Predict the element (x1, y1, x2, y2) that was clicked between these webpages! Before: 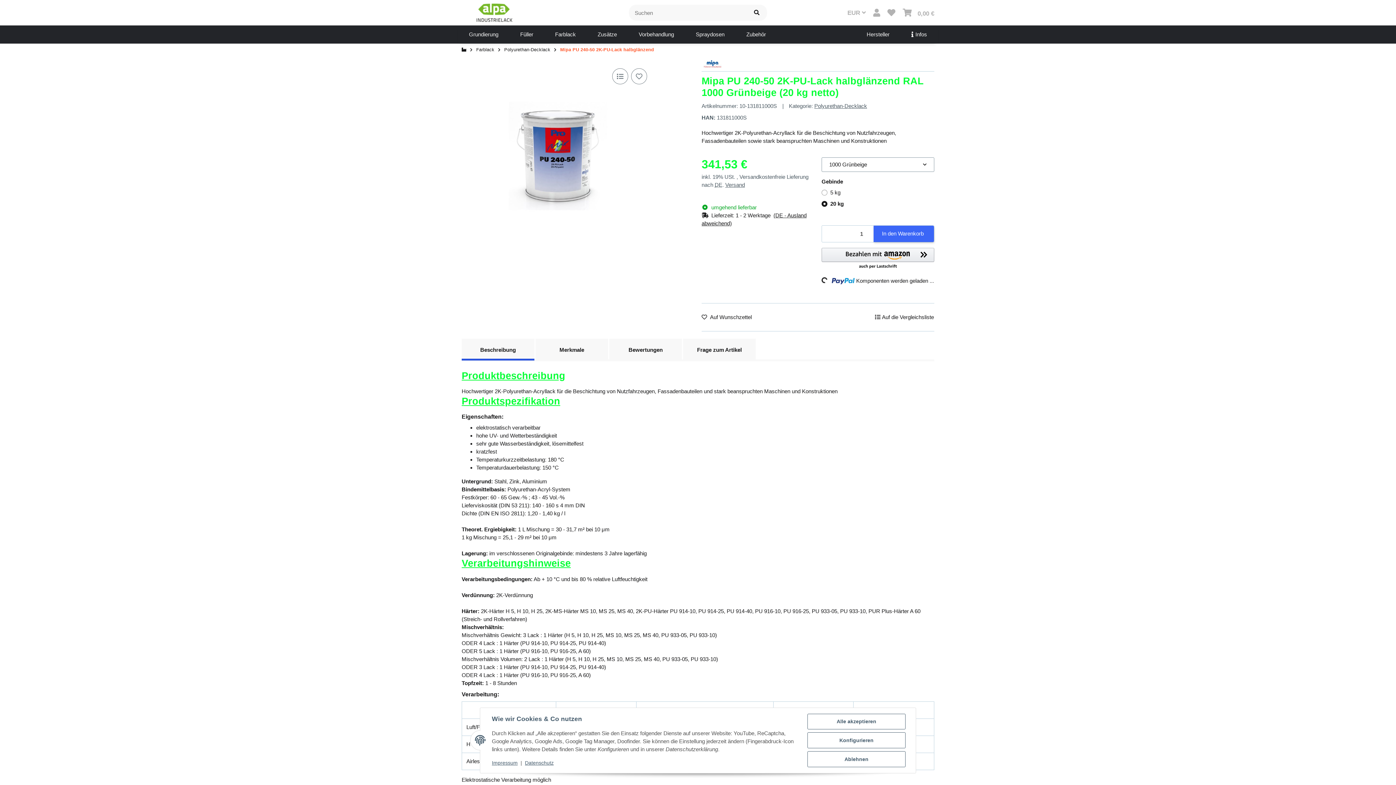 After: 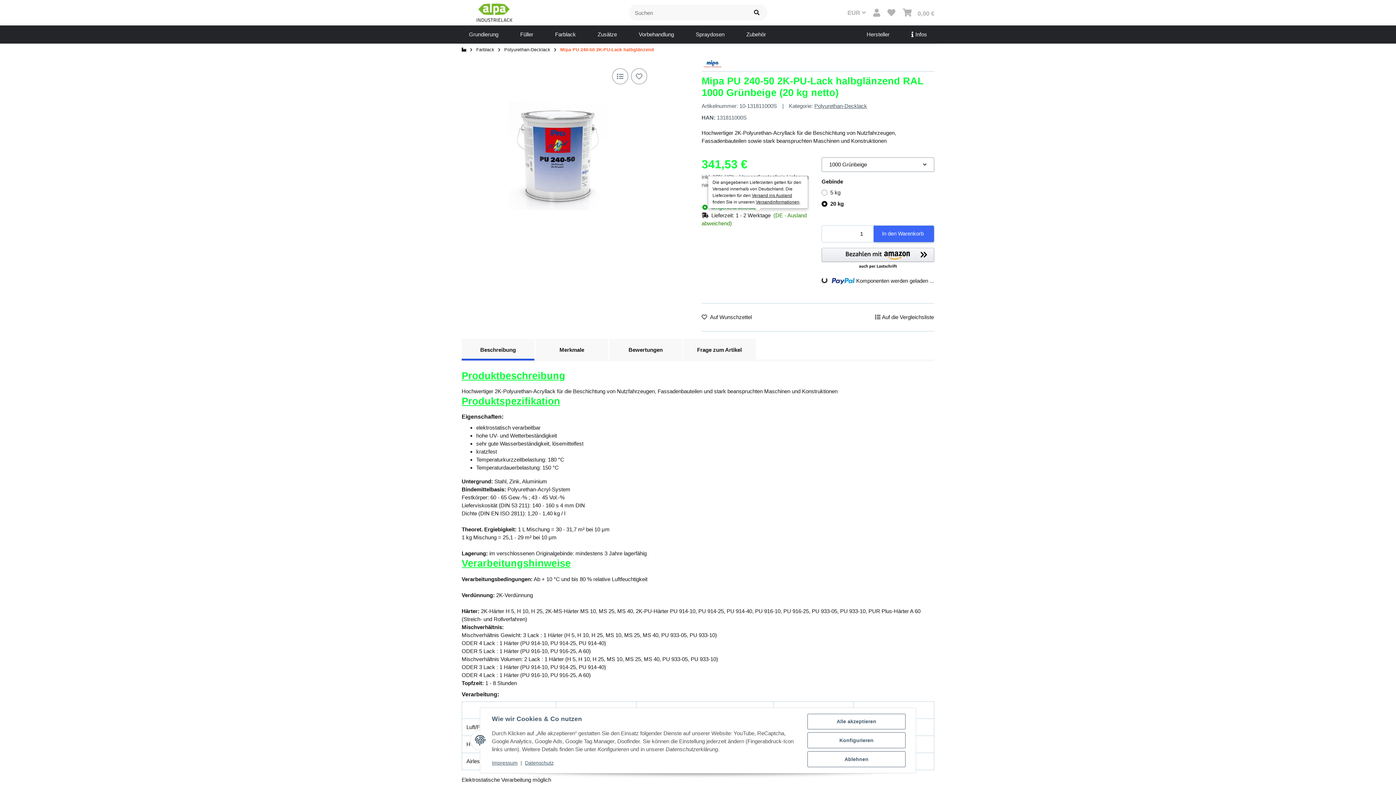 Action: label: Lieferzeit: 1 - 2 Werktage  (DE - Ausland abweichend) bbox: (701, 211, 814, 227)